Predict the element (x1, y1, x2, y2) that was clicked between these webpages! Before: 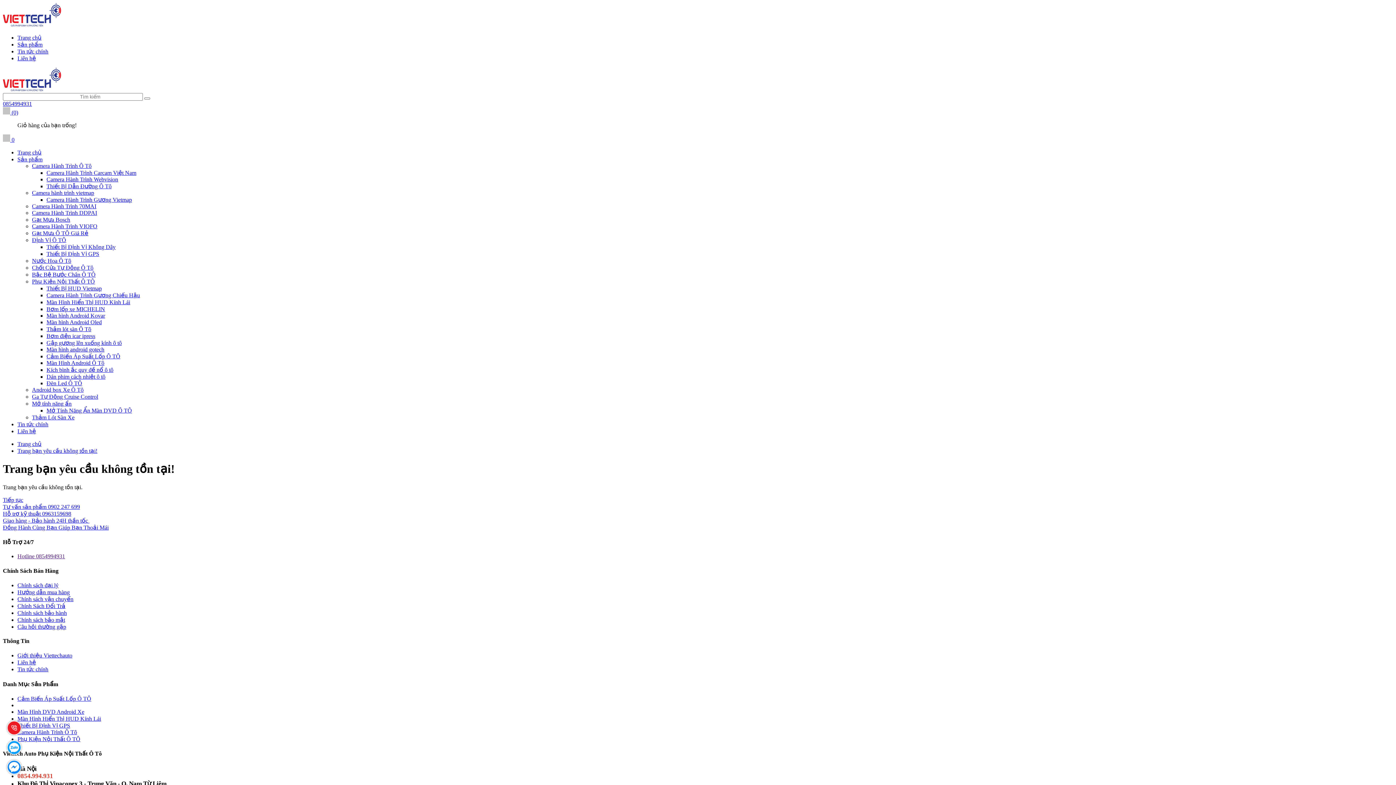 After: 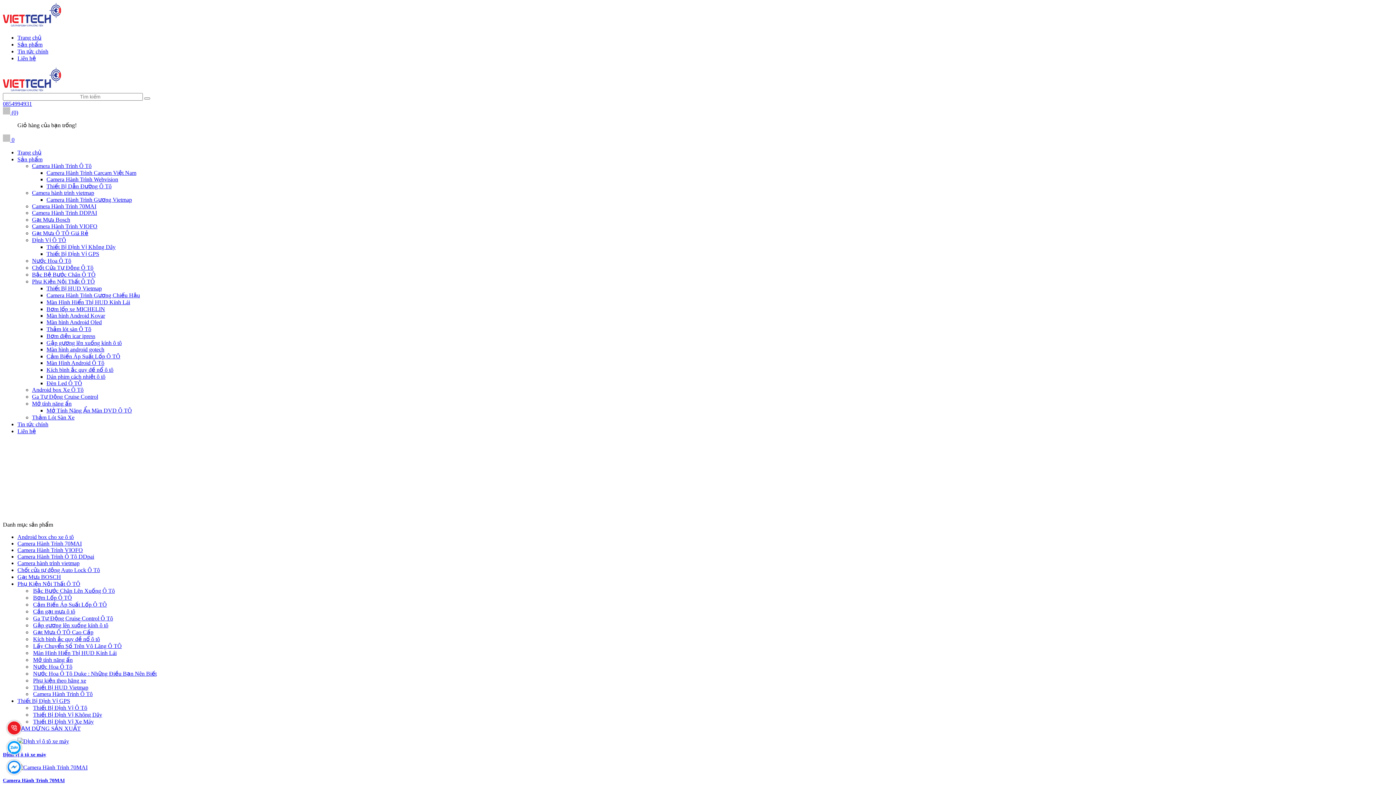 Action: bbox: (2, 86, 61, 92)